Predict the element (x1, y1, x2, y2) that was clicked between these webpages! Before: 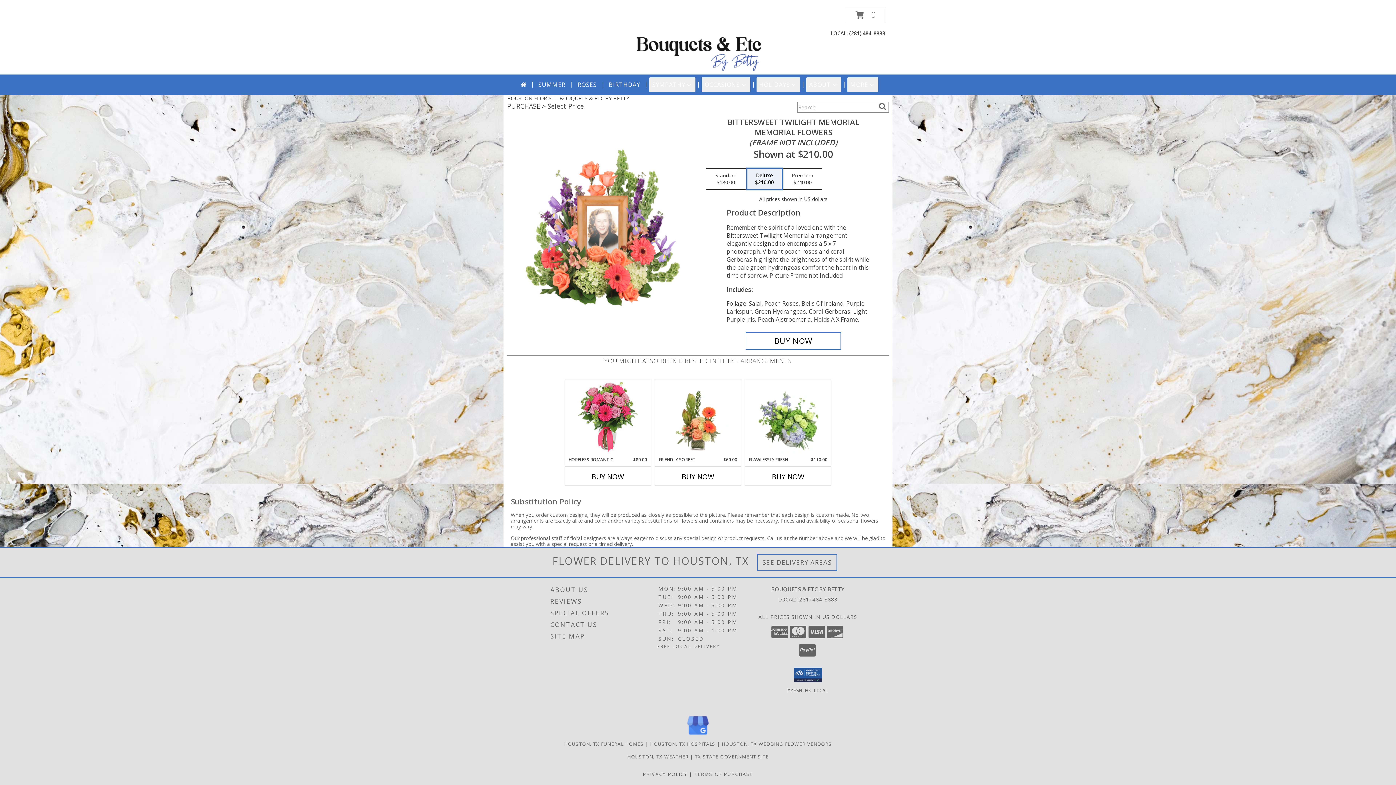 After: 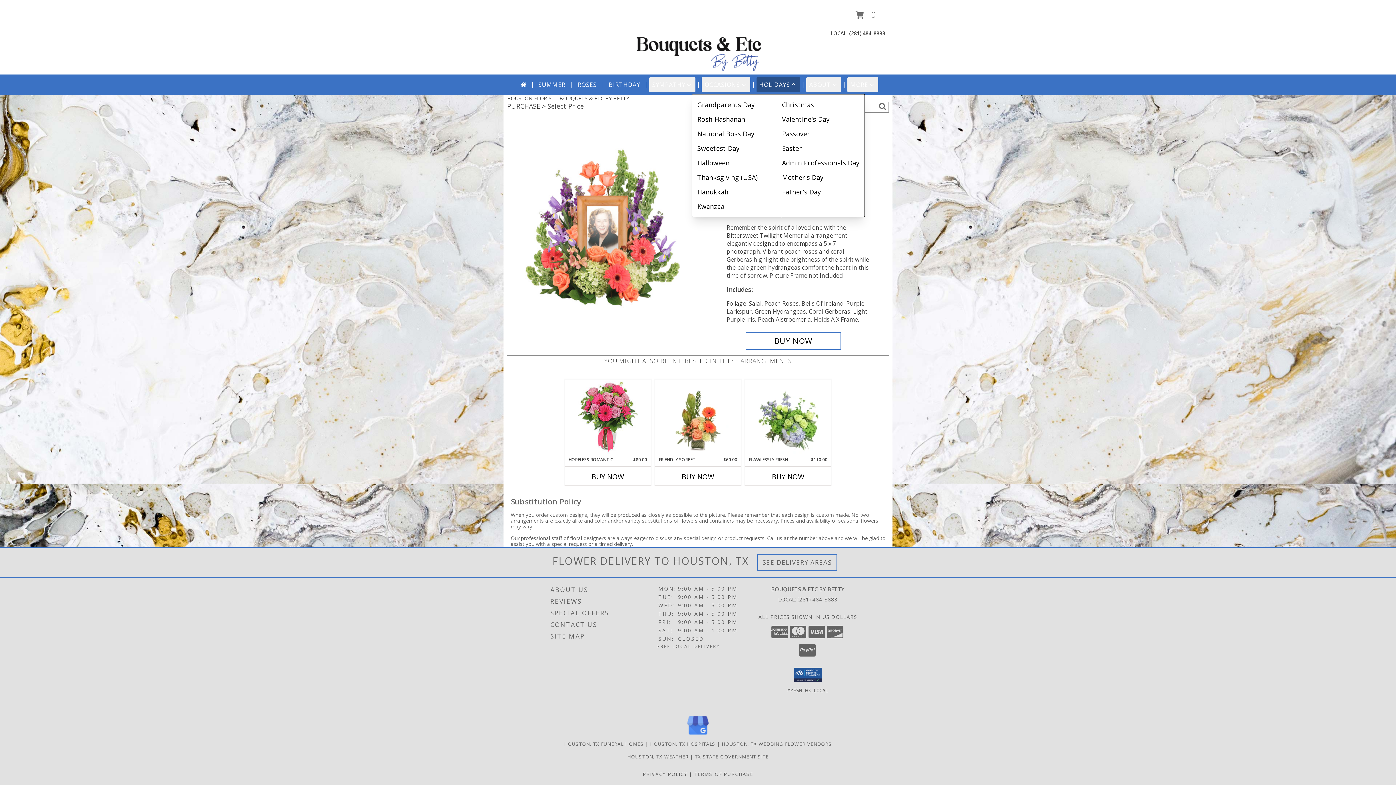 Action: bbox: (756, 77, 800, 92) label: HOLIDAYS